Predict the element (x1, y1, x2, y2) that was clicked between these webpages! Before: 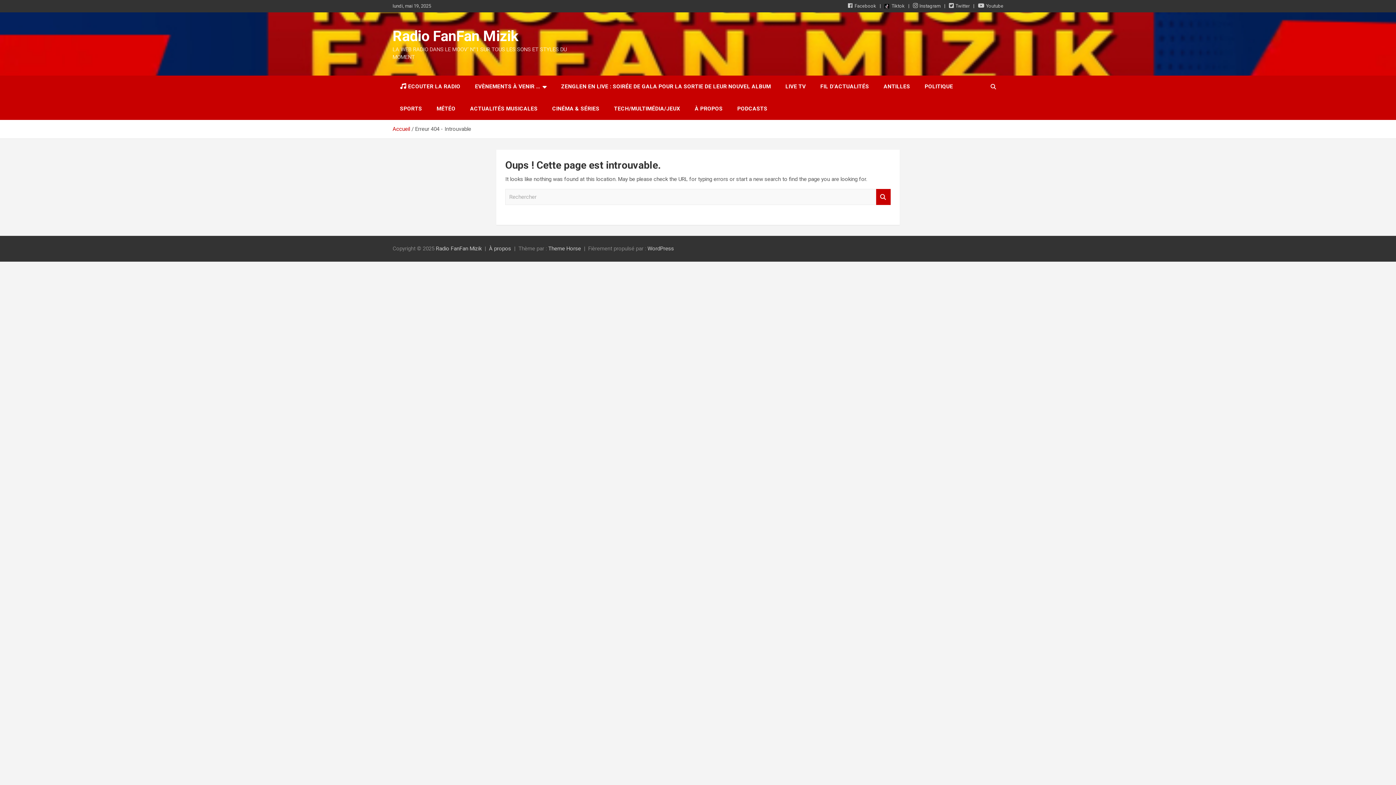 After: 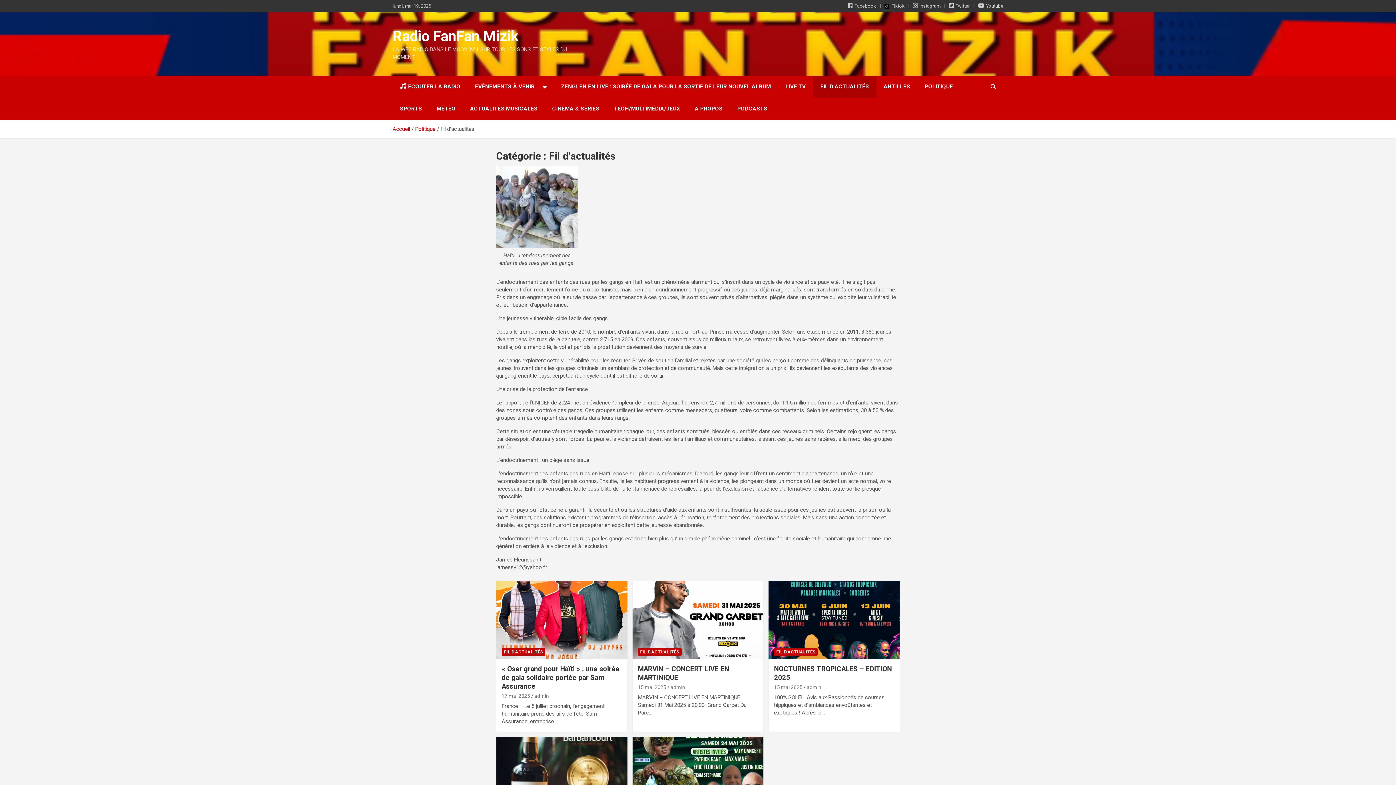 Action: bbox: (813, 75, 876, 97) label: FIL D’ACTUALITÉS